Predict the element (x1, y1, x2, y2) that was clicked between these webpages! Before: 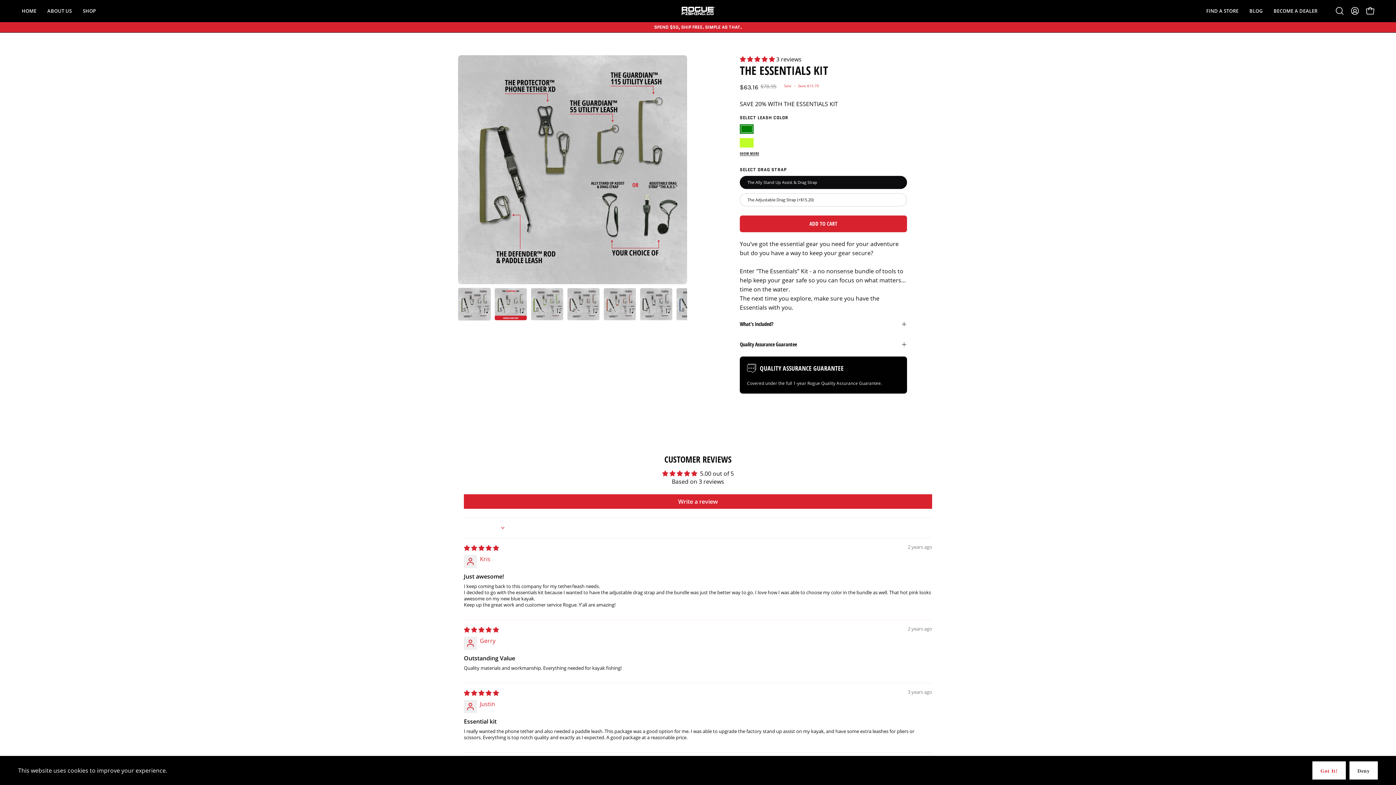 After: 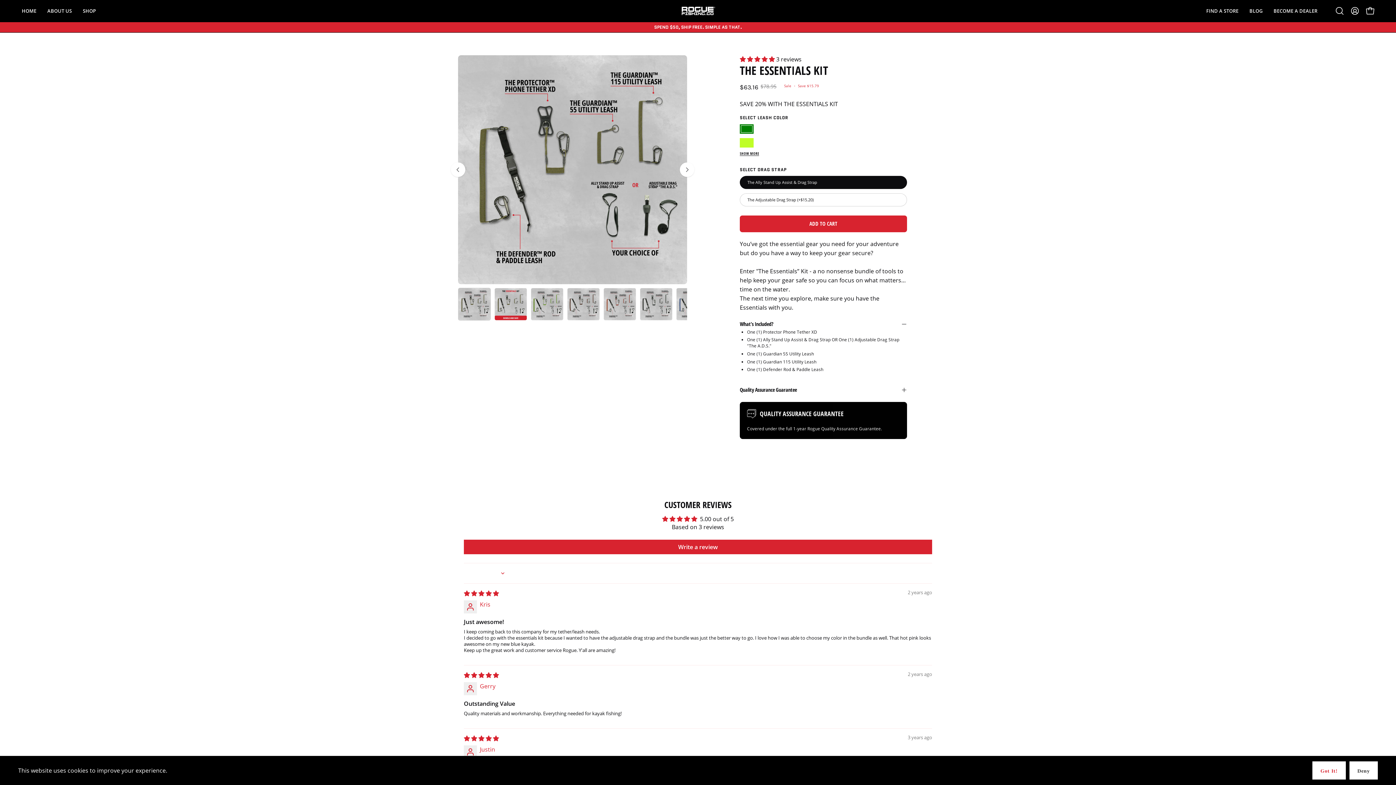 Action: bbox: (740, 319, 907, 329) label: What's Included?